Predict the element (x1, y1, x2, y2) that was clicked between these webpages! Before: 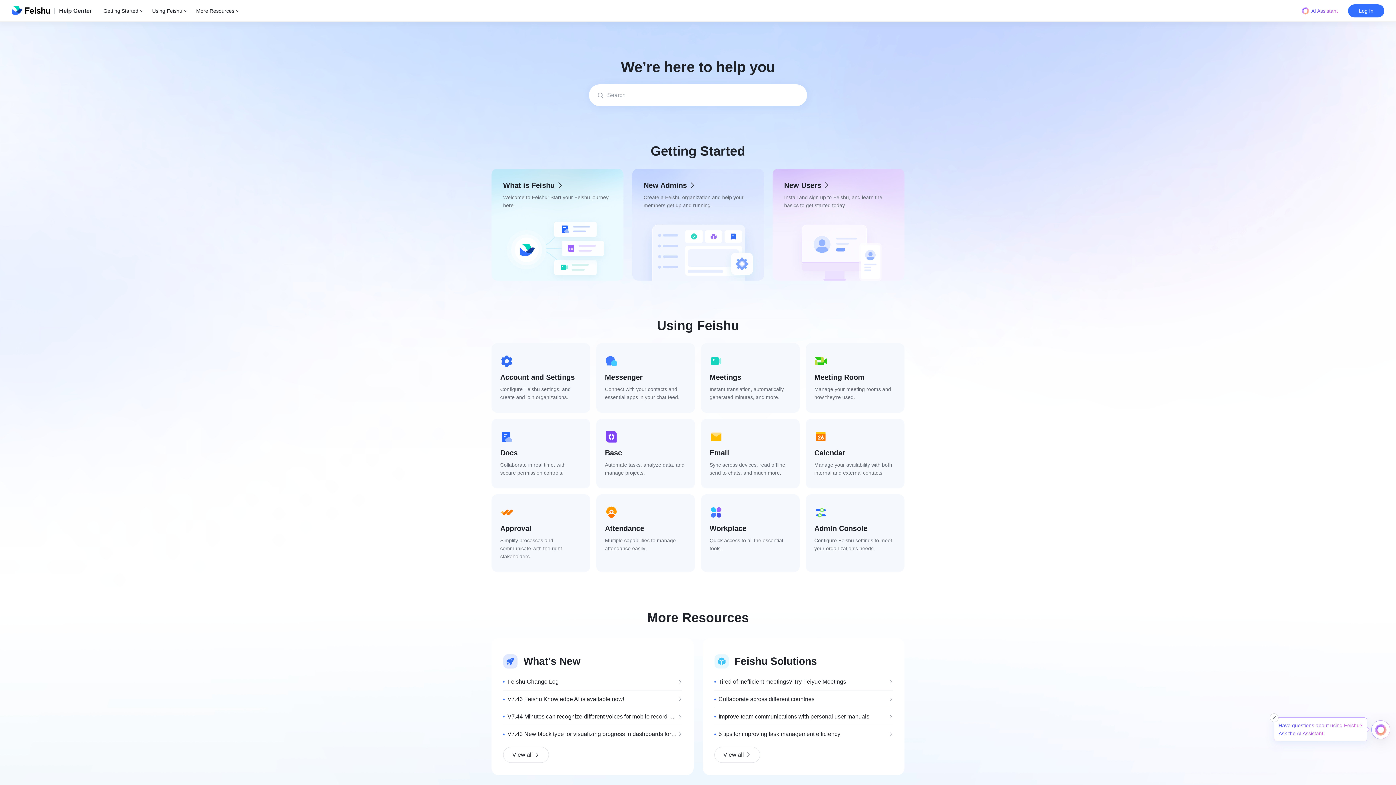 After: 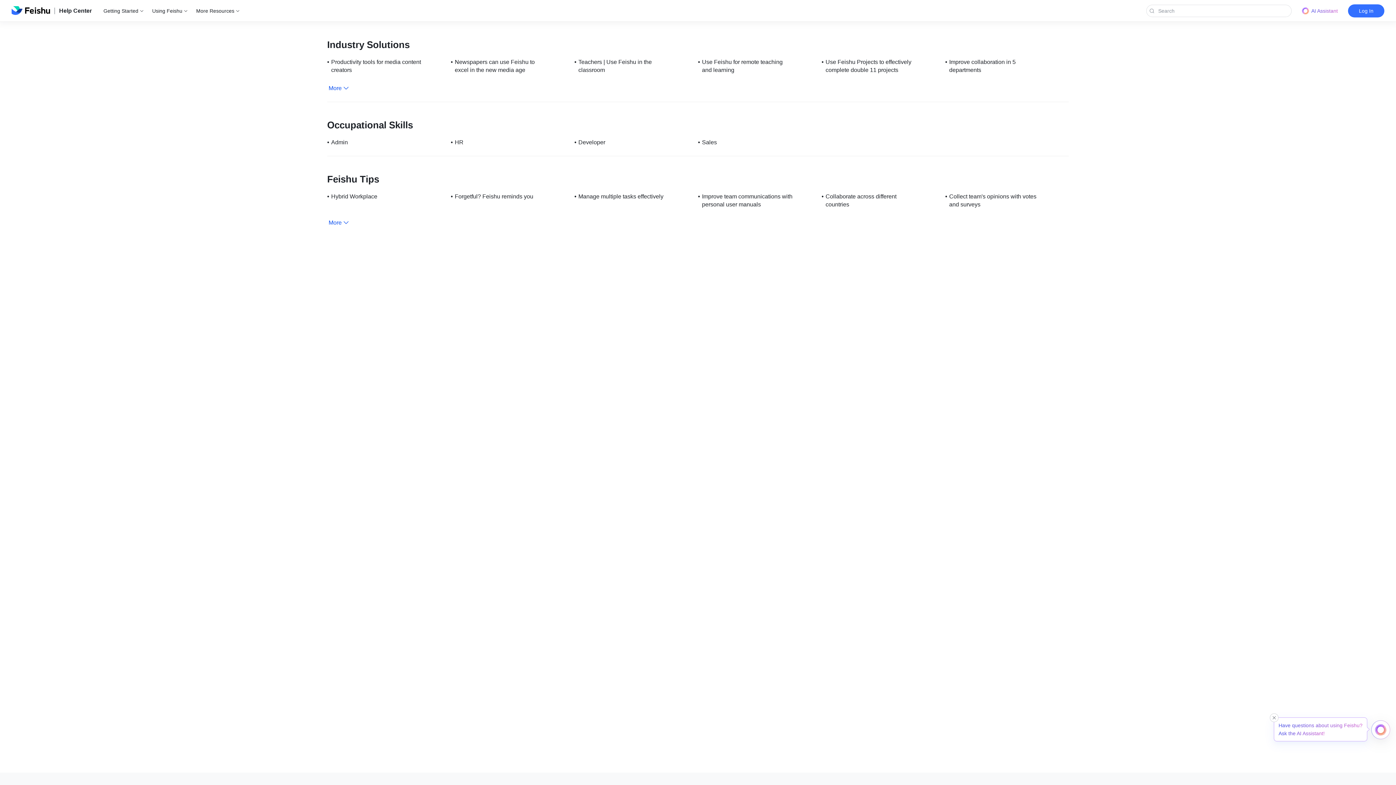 Action: label: View all bbox: (714, 747, 760, 763)